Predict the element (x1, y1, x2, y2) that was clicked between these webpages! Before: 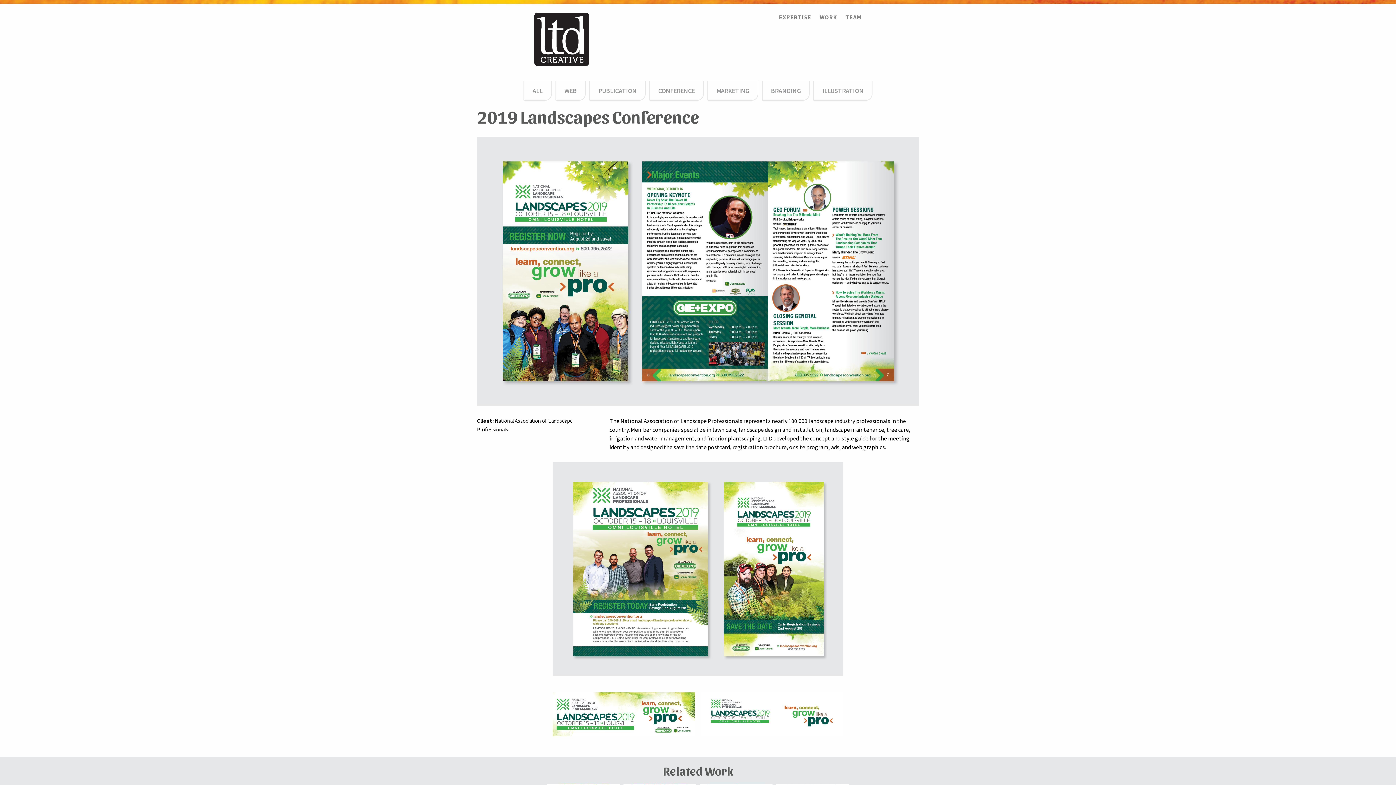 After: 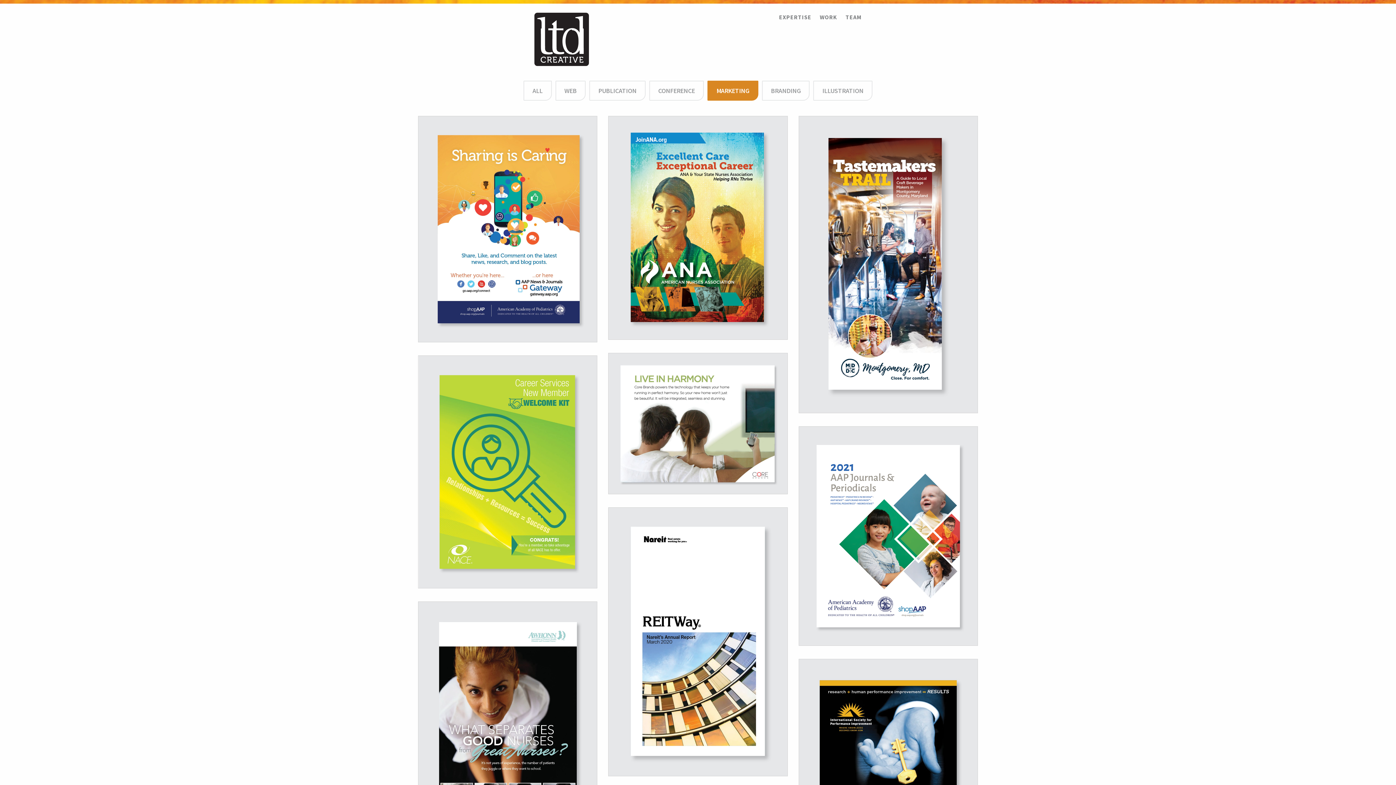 Action: bbox: (707, 80, 758, 100) label: MARKETING